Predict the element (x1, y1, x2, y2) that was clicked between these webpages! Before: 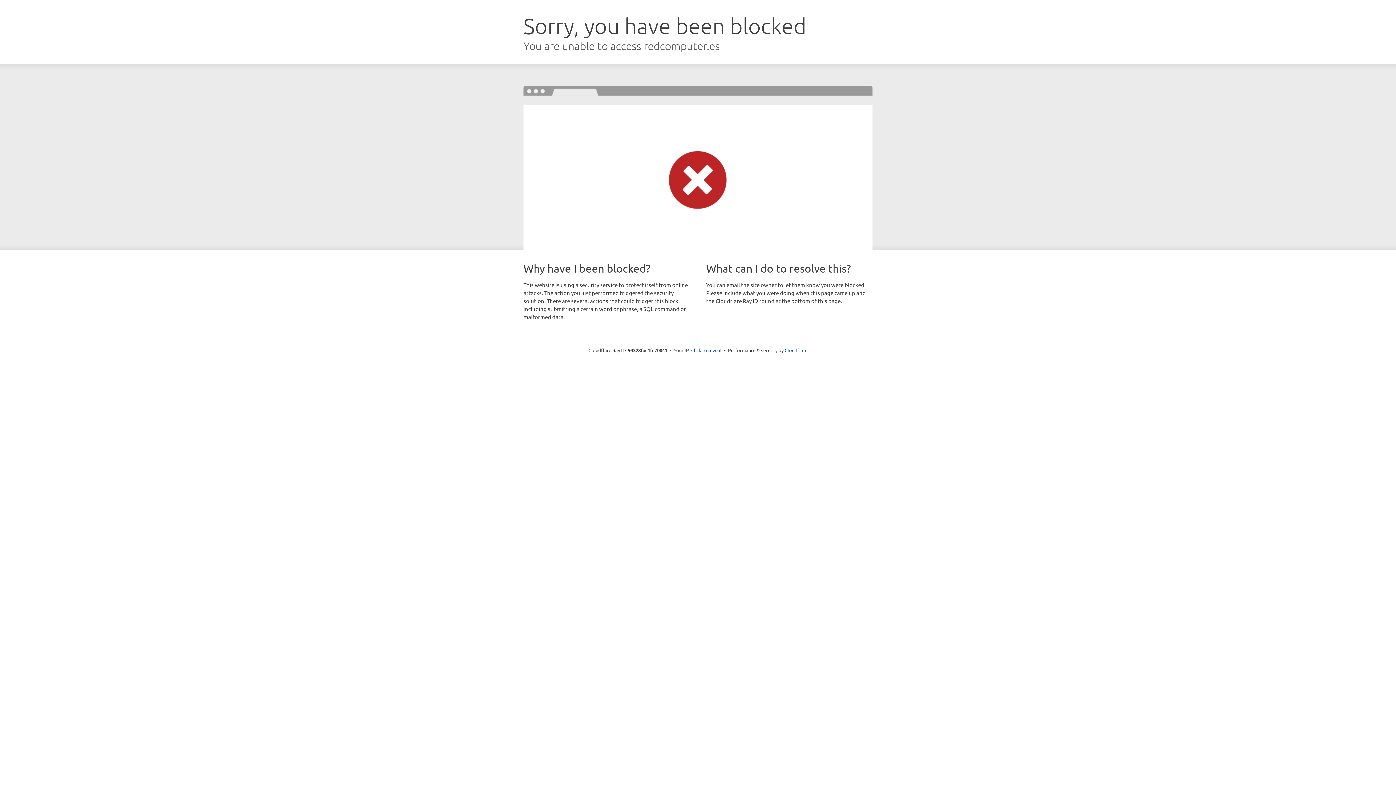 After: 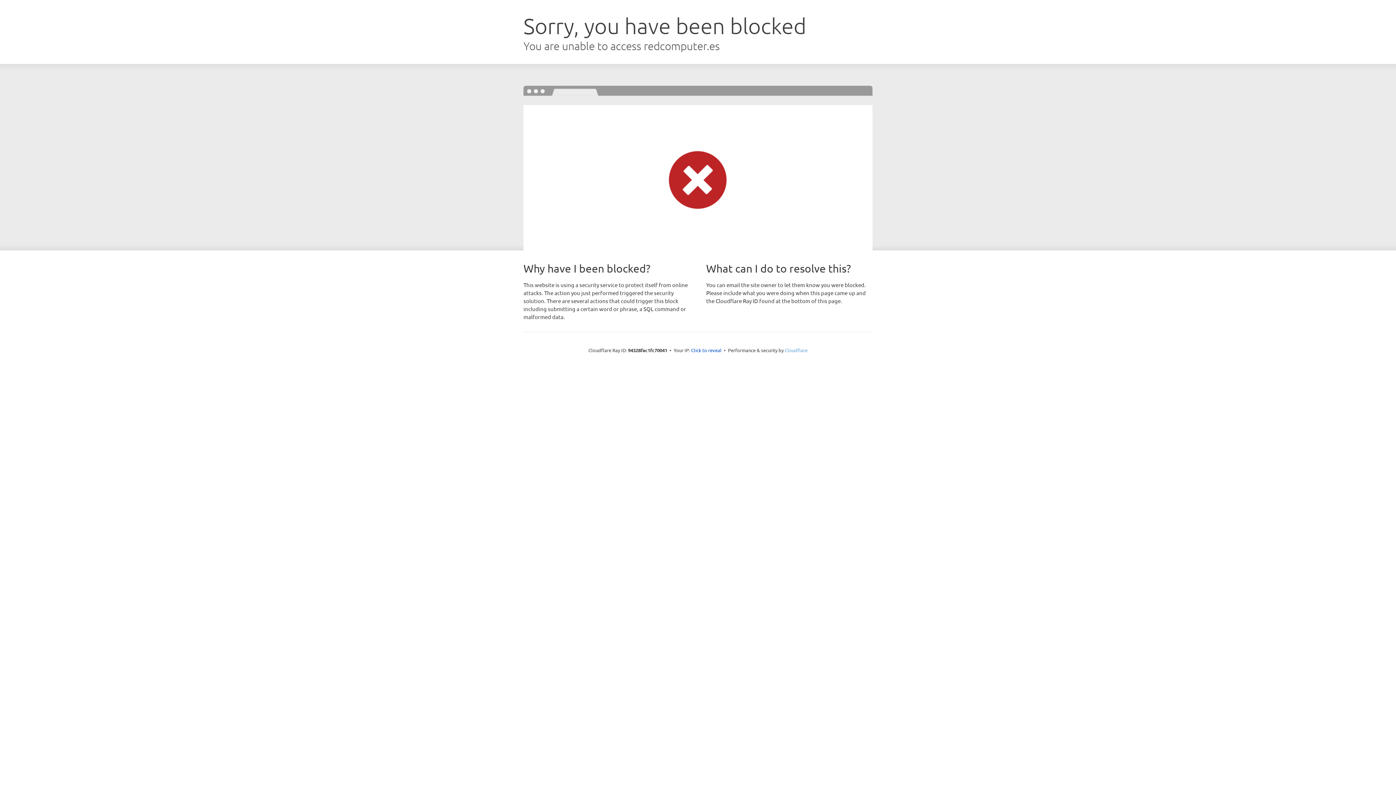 Action: label: Cloudflare bbox: (784, 347, 807, 353)